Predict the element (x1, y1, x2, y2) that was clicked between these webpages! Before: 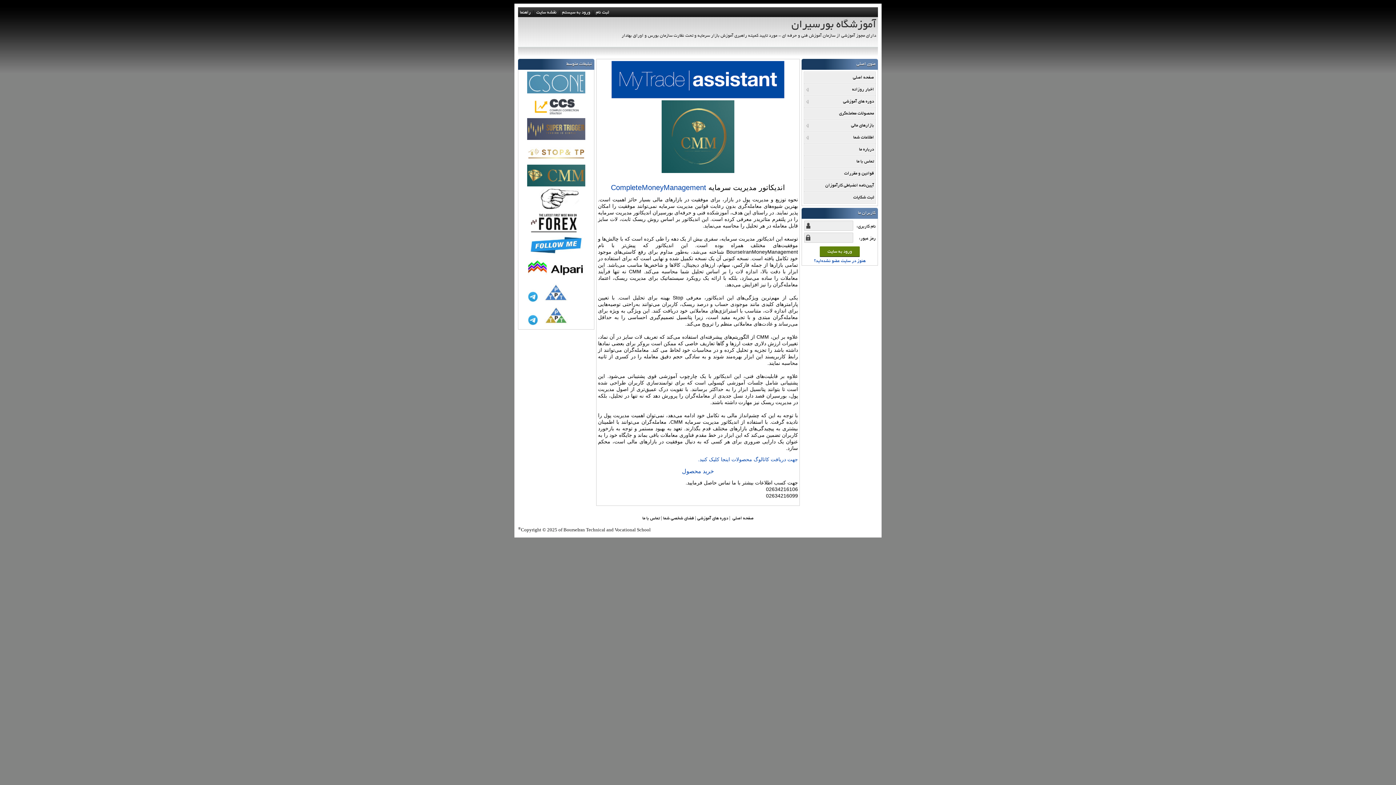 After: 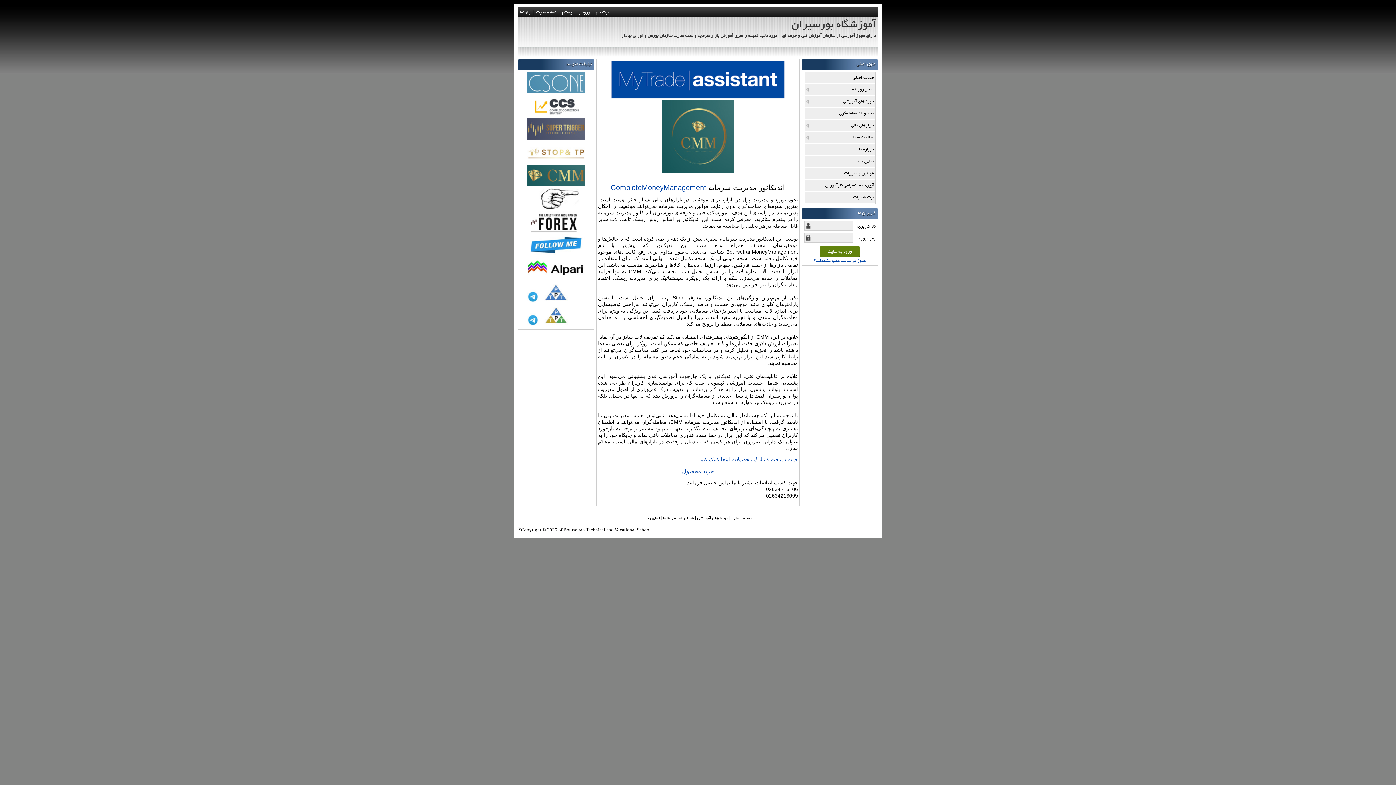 Action: bbox: (611, 95, 785, 100)